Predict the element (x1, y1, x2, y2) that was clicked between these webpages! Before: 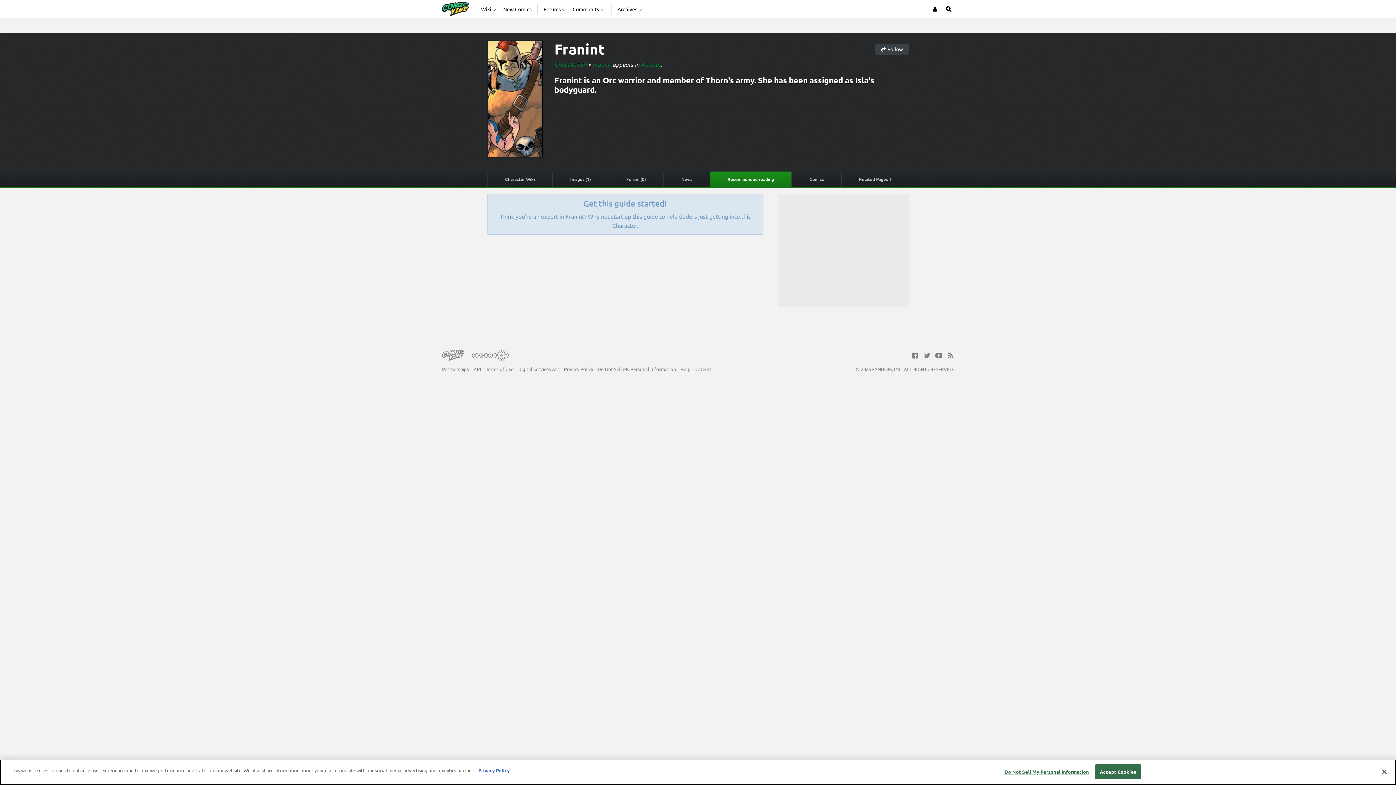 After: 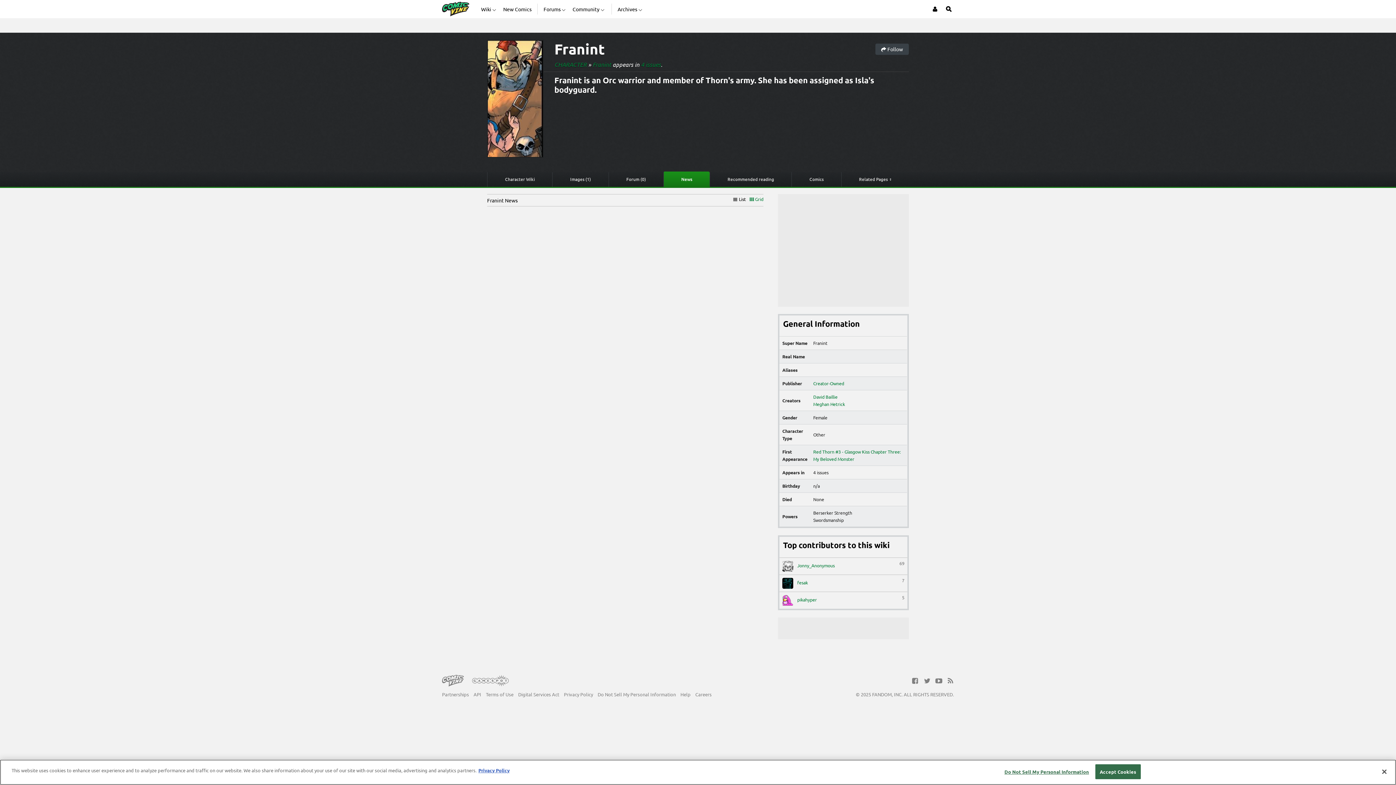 Action: label: News bbox: (663, 172, 709, 186)